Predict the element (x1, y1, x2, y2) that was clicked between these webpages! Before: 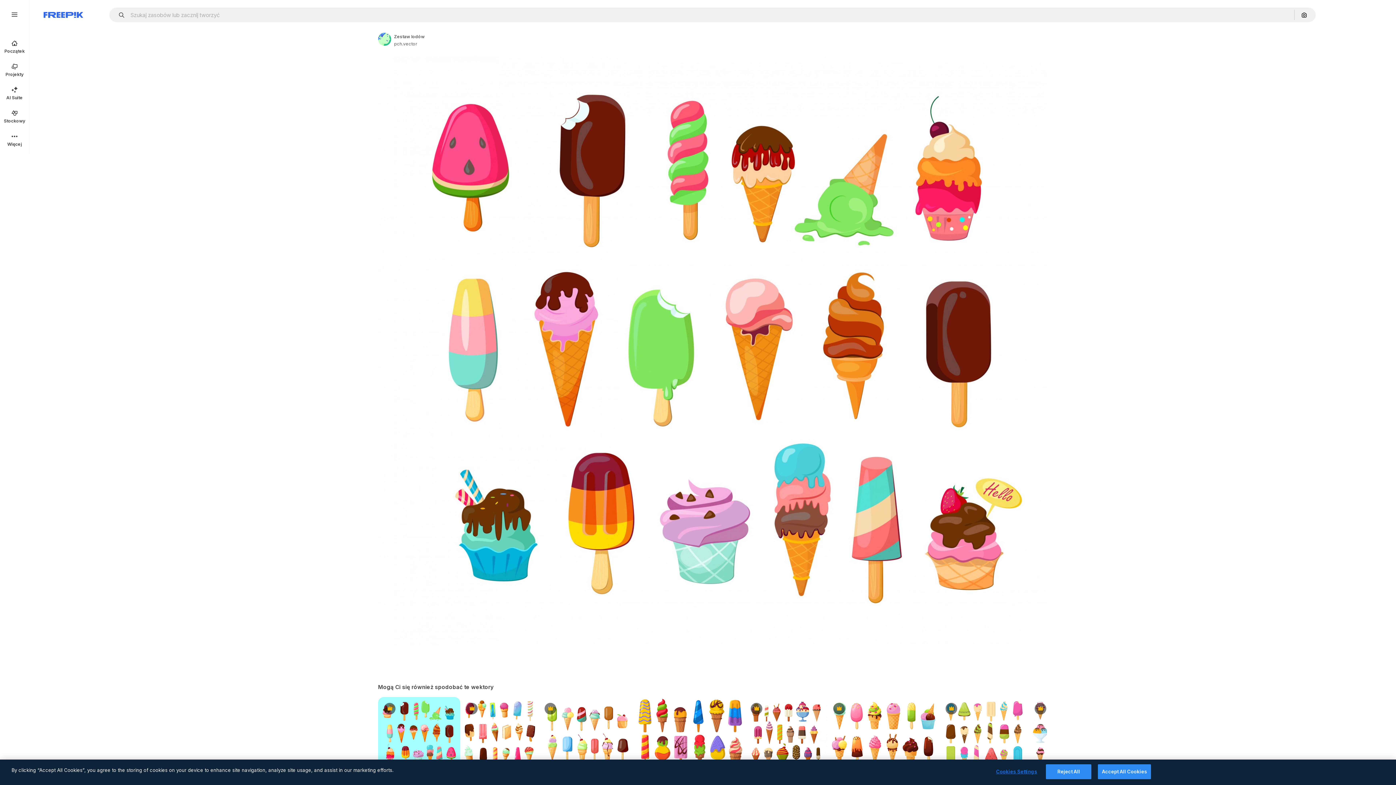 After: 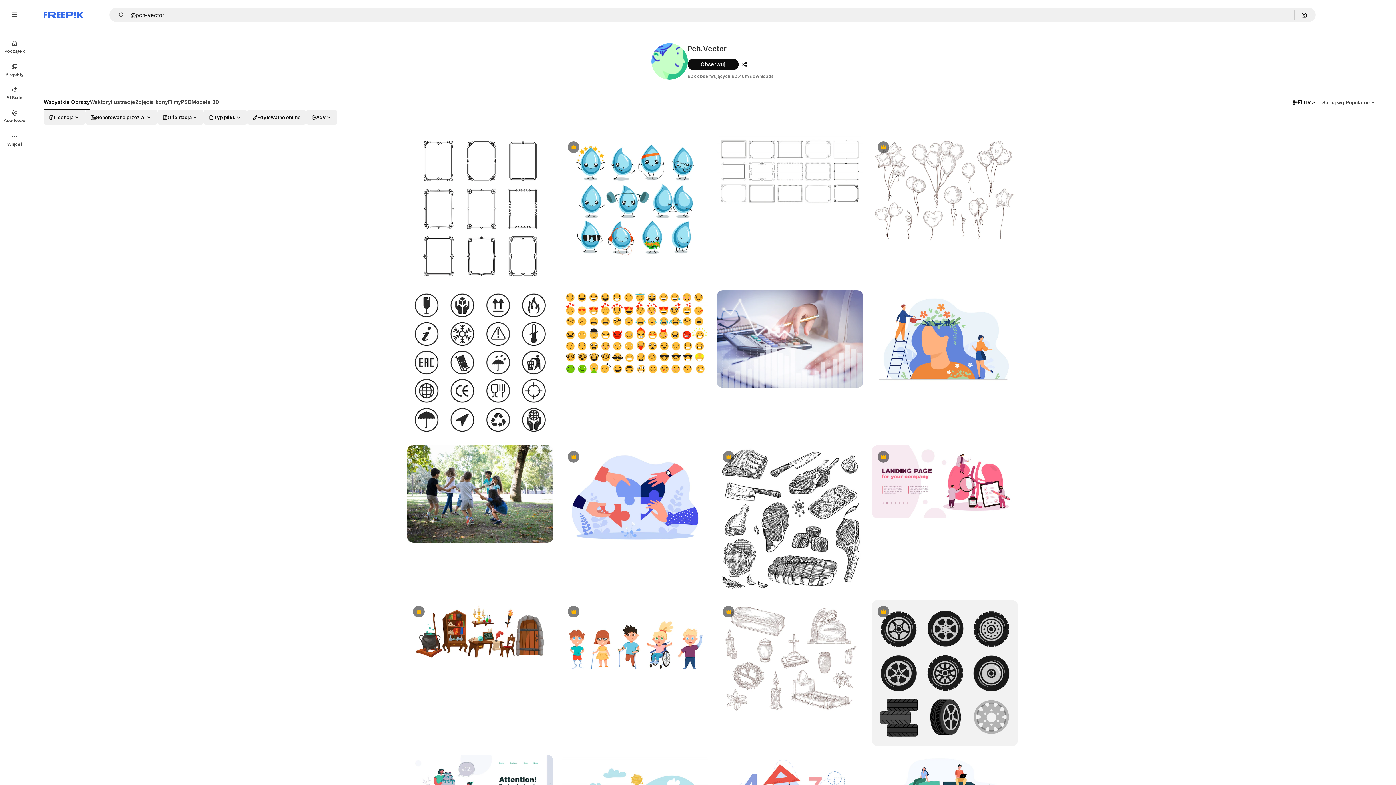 Action: bbox: (378, 32, 391, 45) label: Link to the author's page